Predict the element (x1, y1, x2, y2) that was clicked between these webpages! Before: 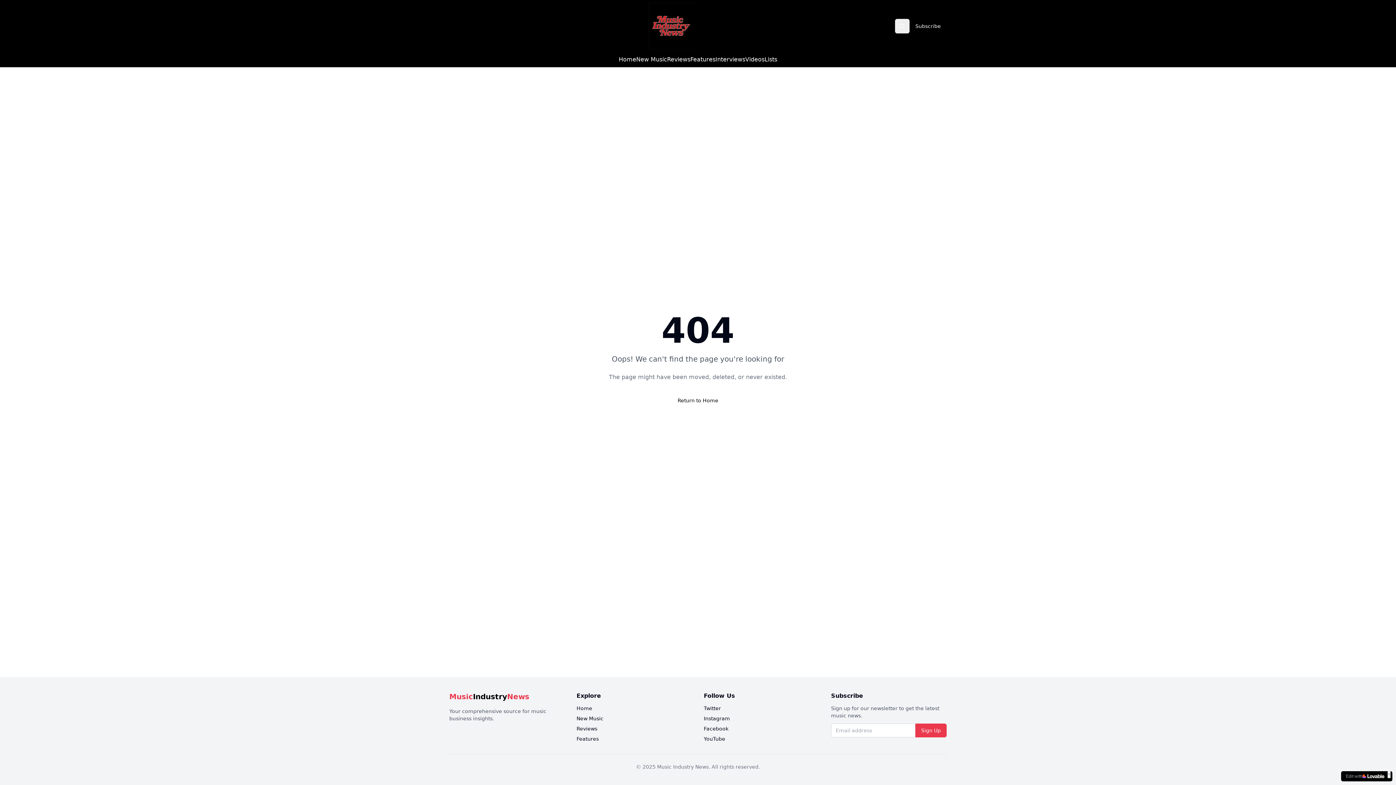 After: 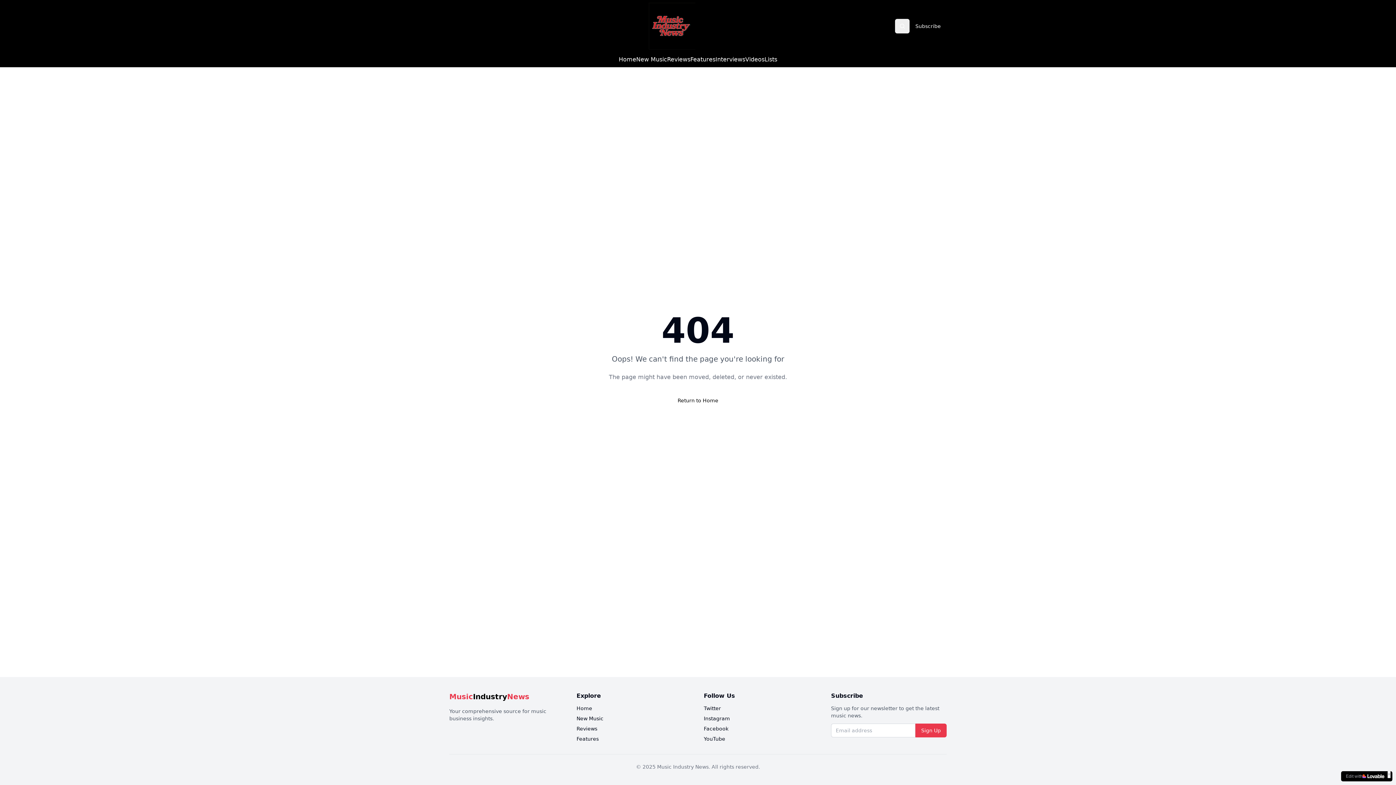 Action: label: Twitter bbox: (704, 705, 721, 711)